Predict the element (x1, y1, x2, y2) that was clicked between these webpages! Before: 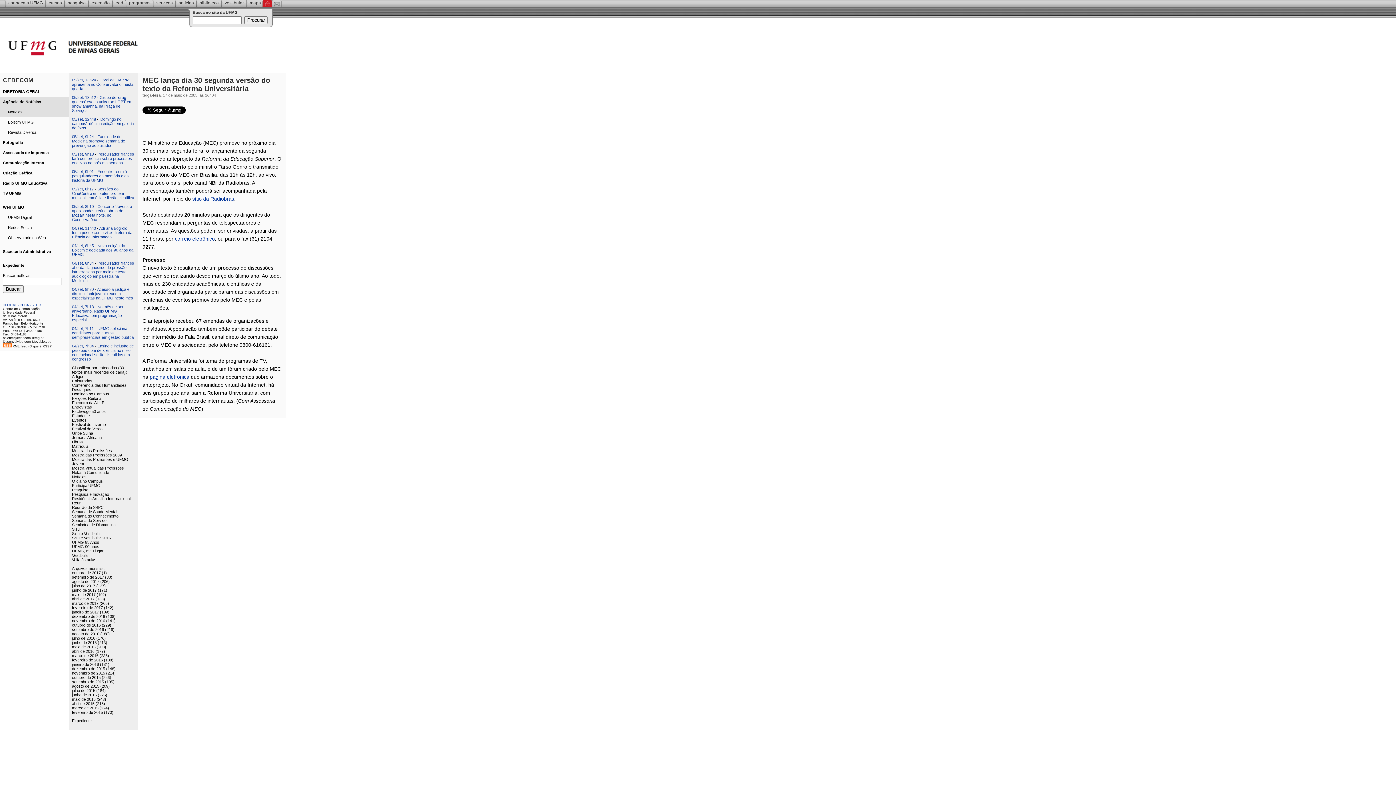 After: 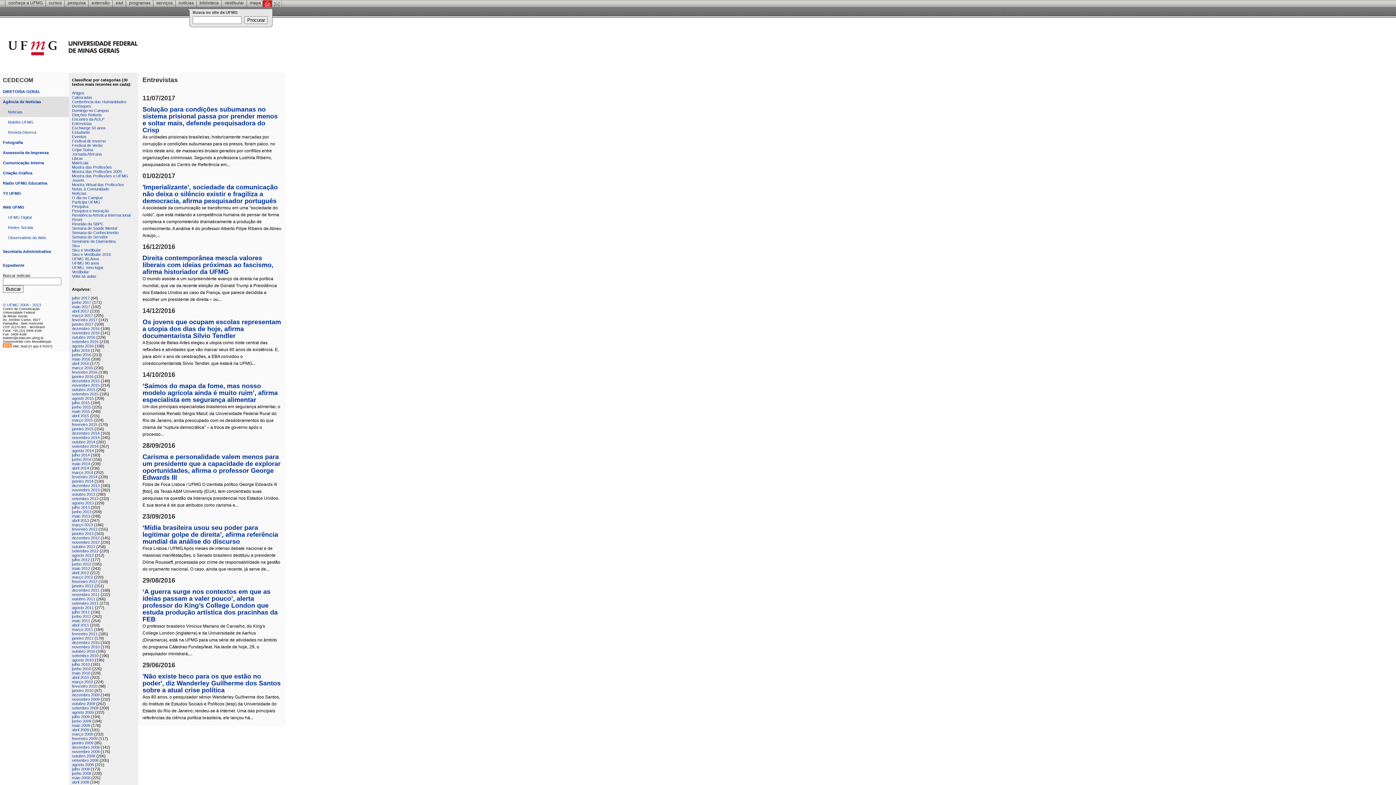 Action: bbox: (72, 405, 92, 409) label: Entrevistas